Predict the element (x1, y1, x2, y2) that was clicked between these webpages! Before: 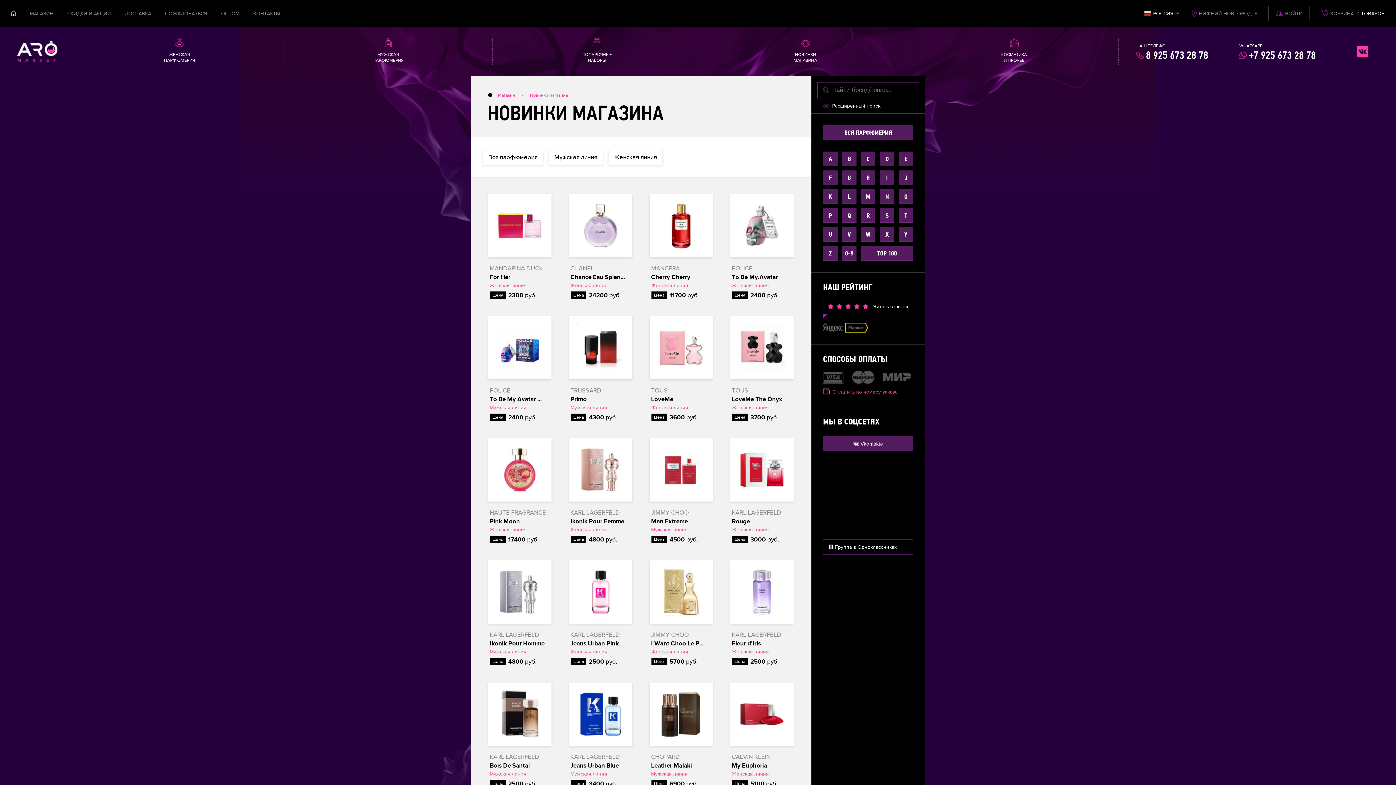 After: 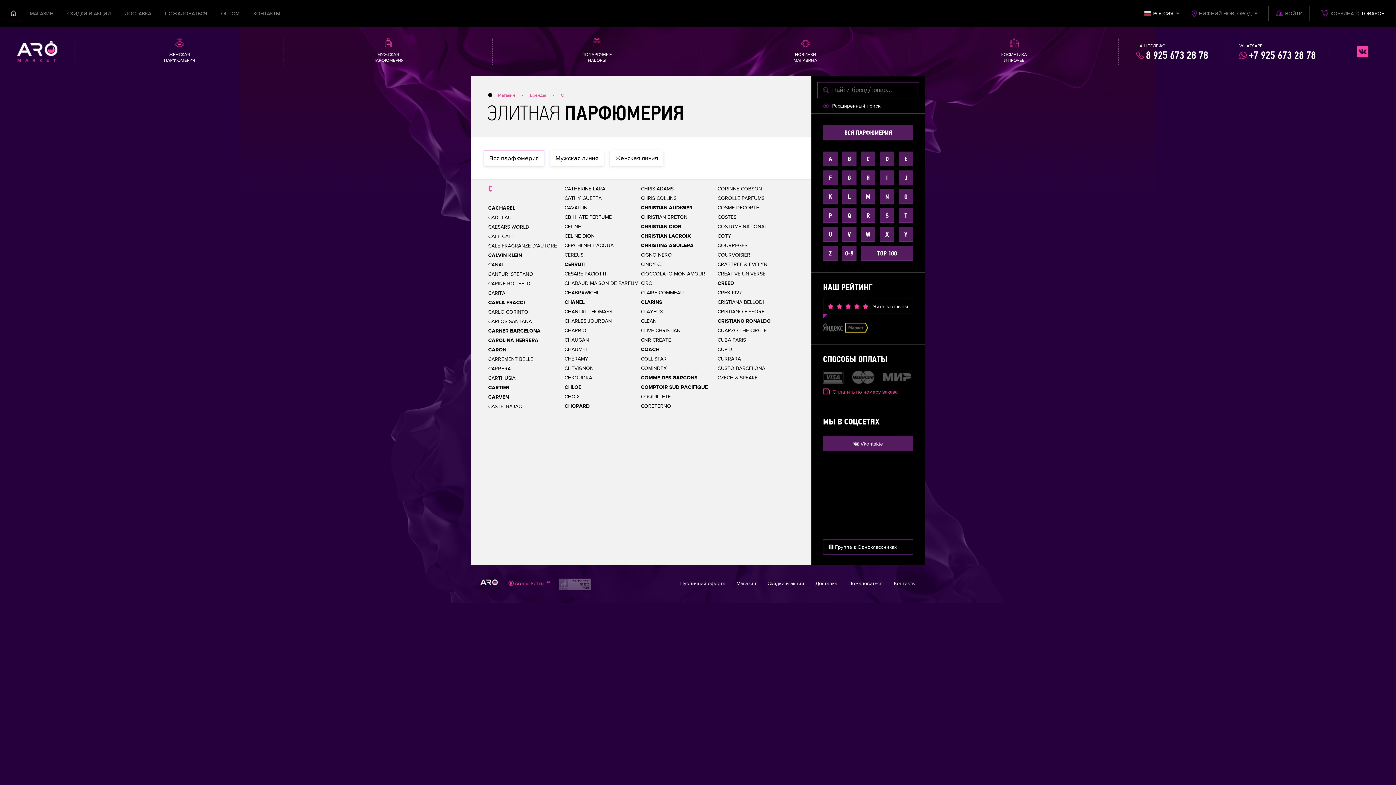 Action: bbox: (861, 151, 875, 166) label: C